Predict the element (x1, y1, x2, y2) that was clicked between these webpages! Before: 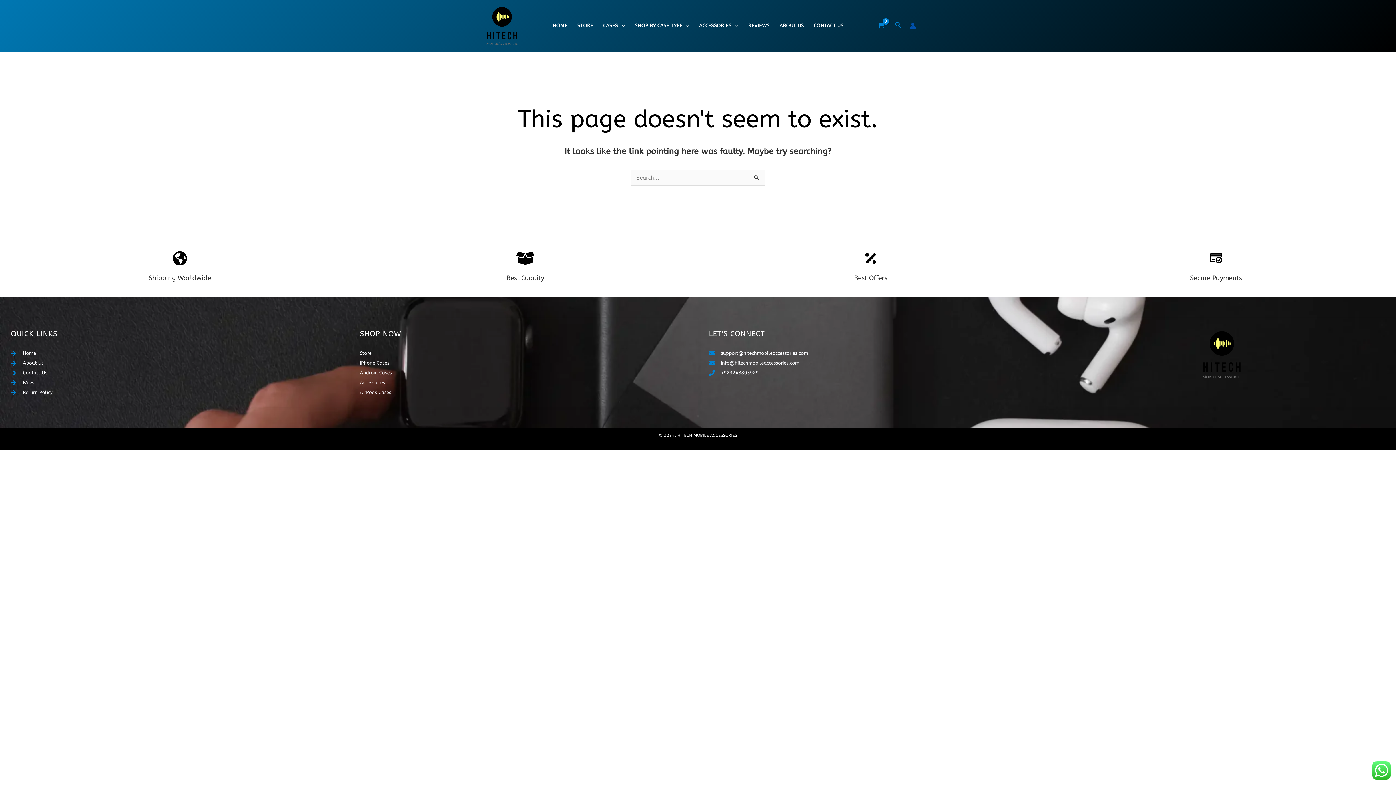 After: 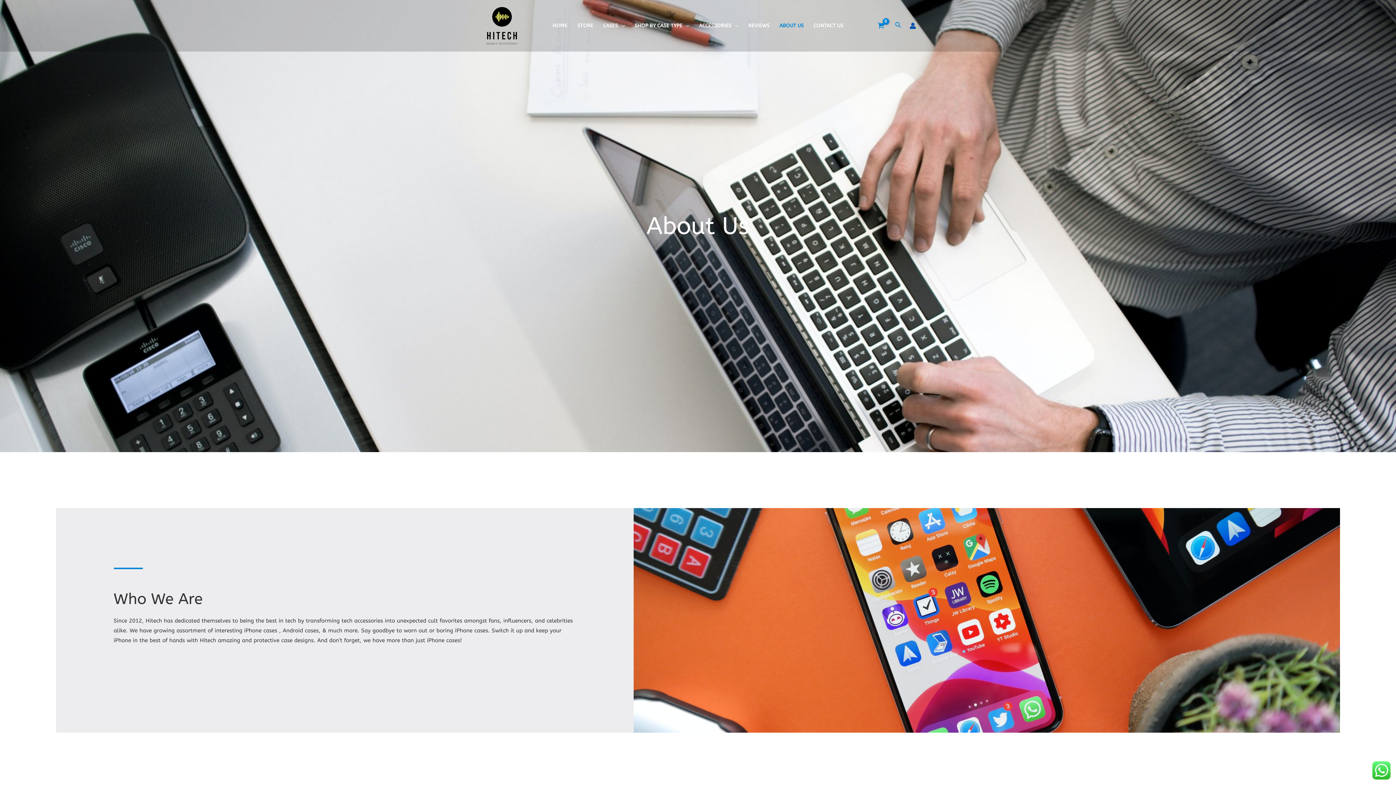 Action: bbox: (774, 13, 808, 38) label: ABOUT US